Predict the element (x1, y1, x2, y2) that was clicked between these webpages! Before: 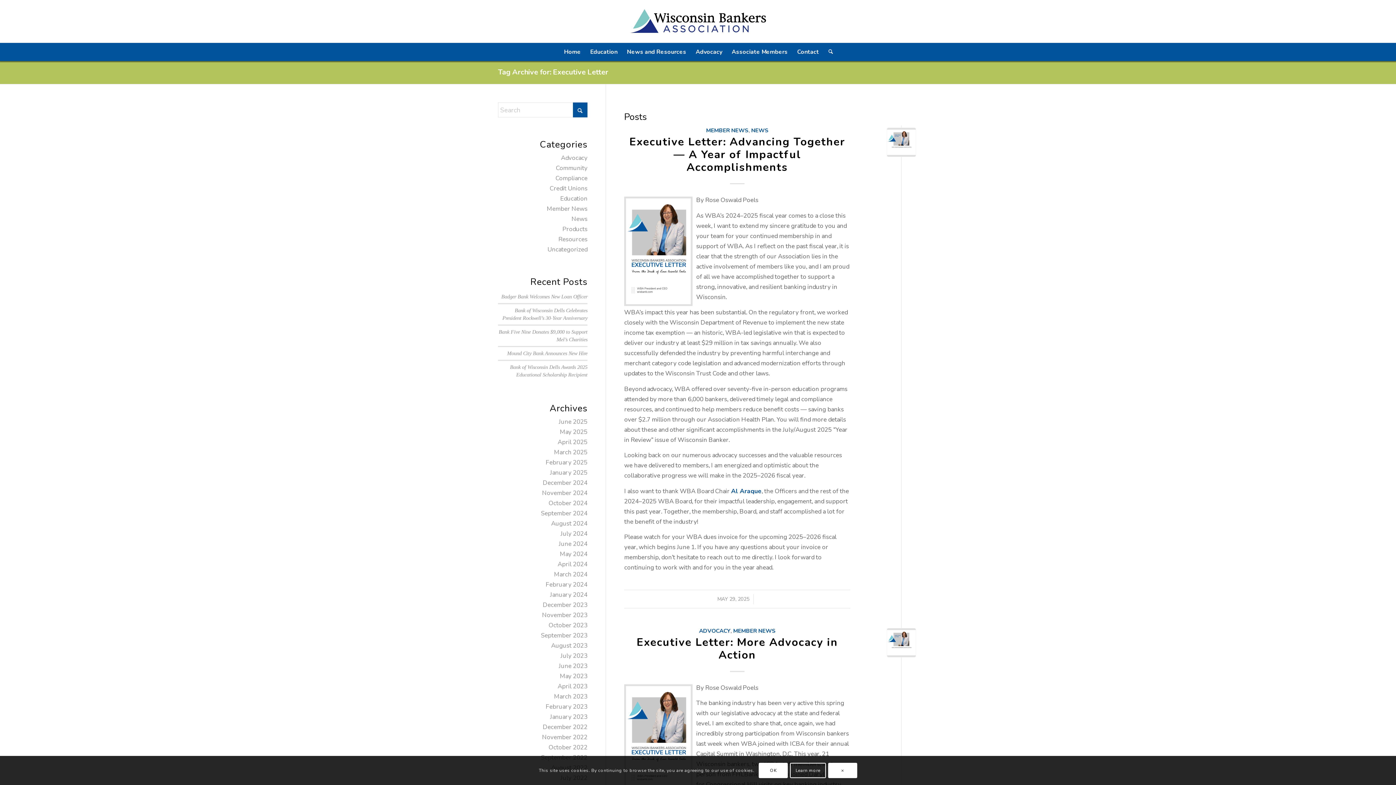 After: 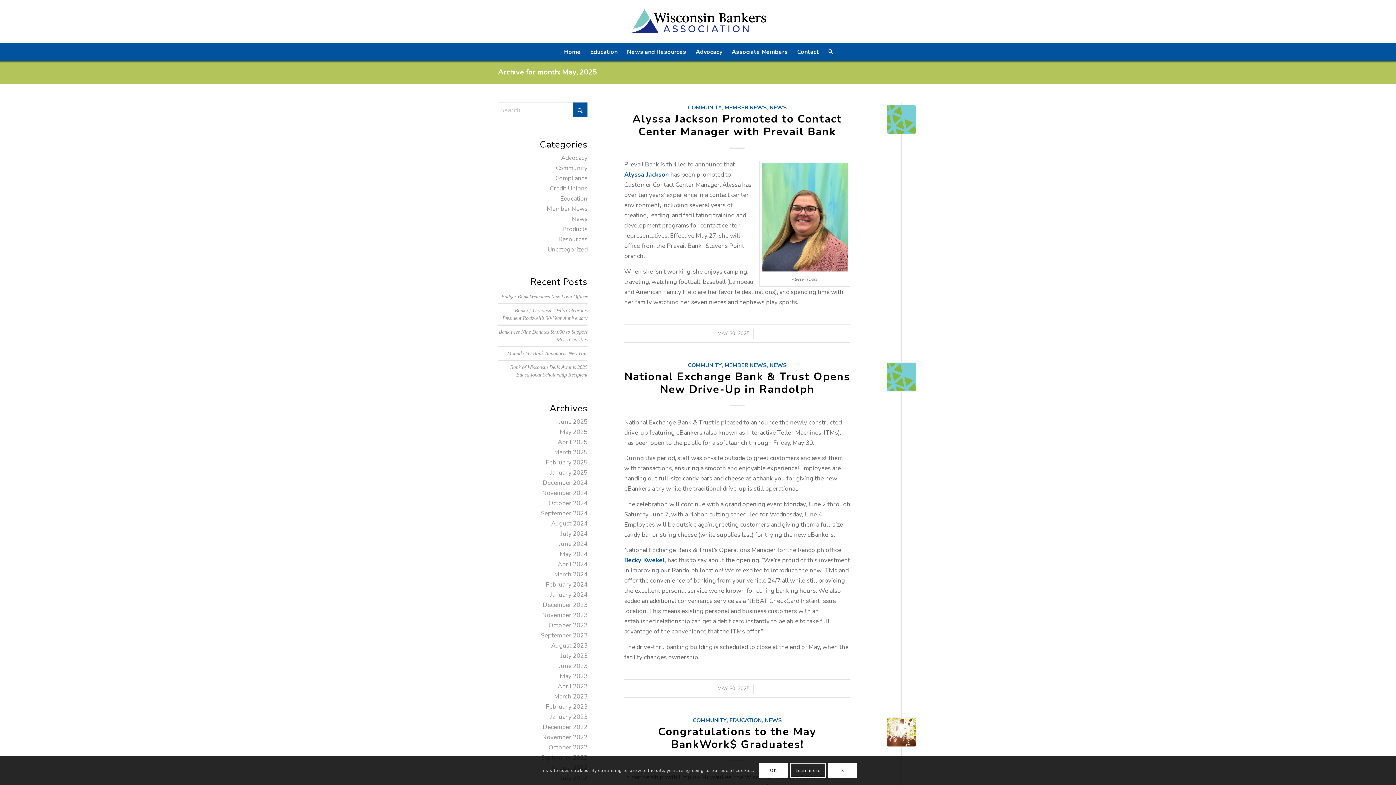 Action: label: May 2025 bbox: (560, 428, 587, 436)